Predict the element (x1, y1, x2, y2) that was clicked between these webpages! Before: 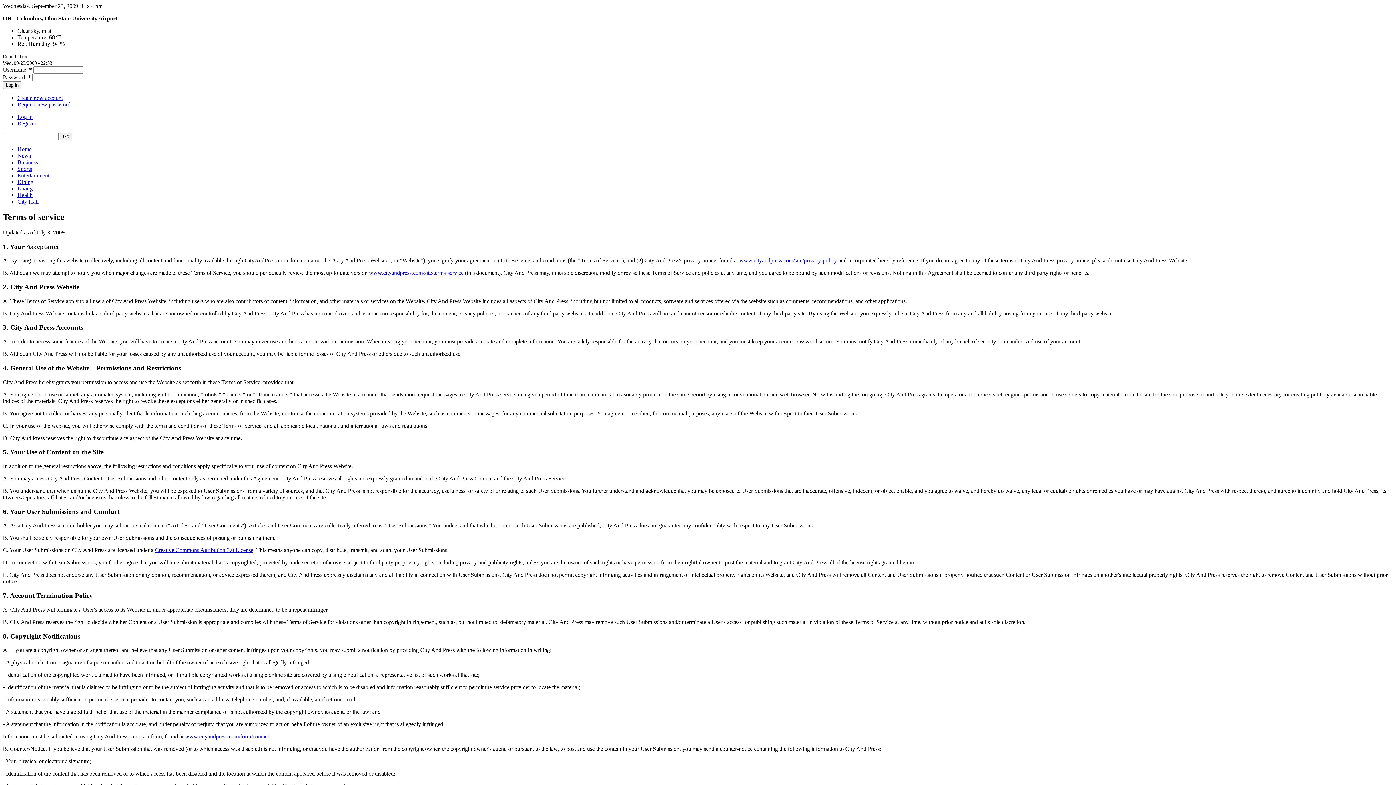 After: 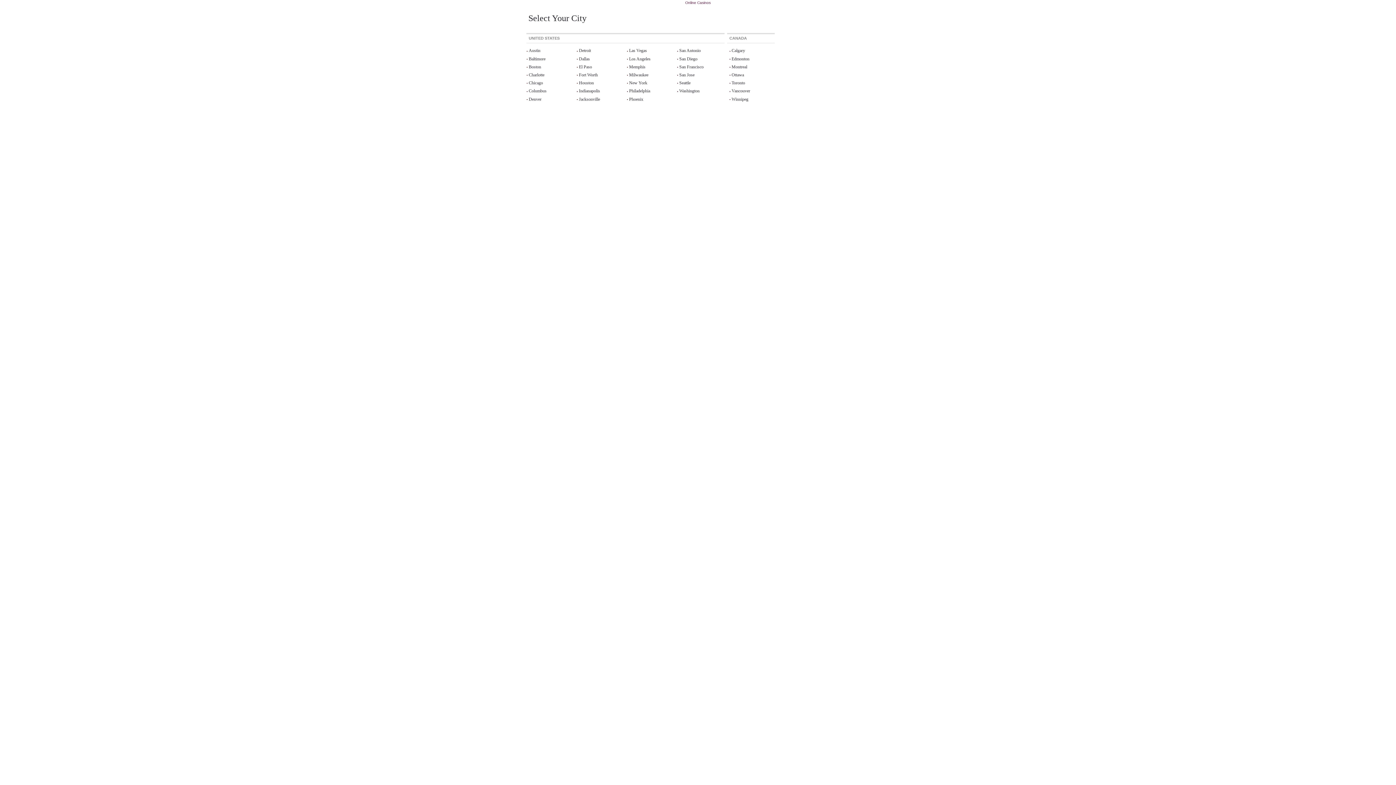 Action: bbox: (369, 269, 463, 276) label: www.cityandpress.com/site/terms-service